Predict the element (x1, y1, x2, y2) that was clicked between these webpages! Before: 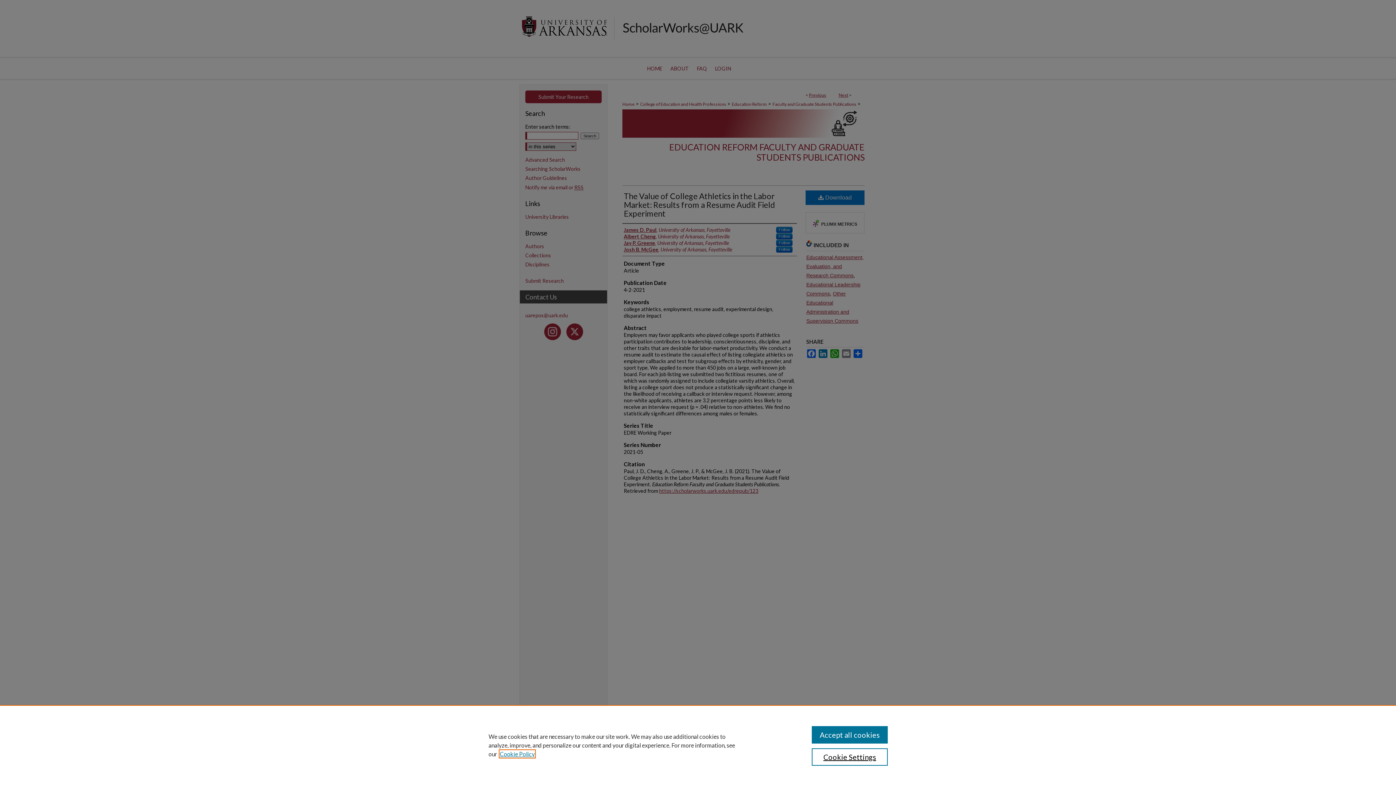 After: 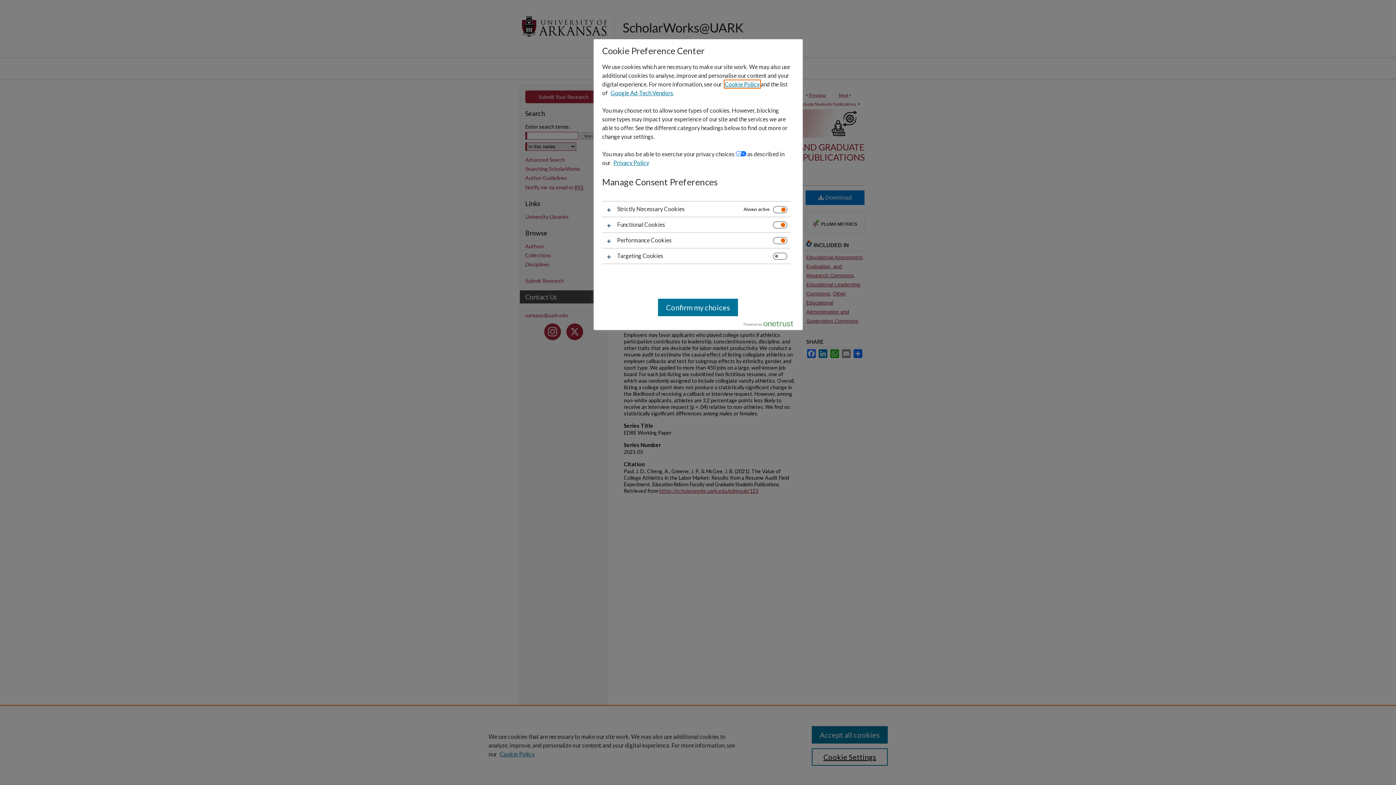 Action: label: Cookie Settings bbox: (811, 748, 887, 766)